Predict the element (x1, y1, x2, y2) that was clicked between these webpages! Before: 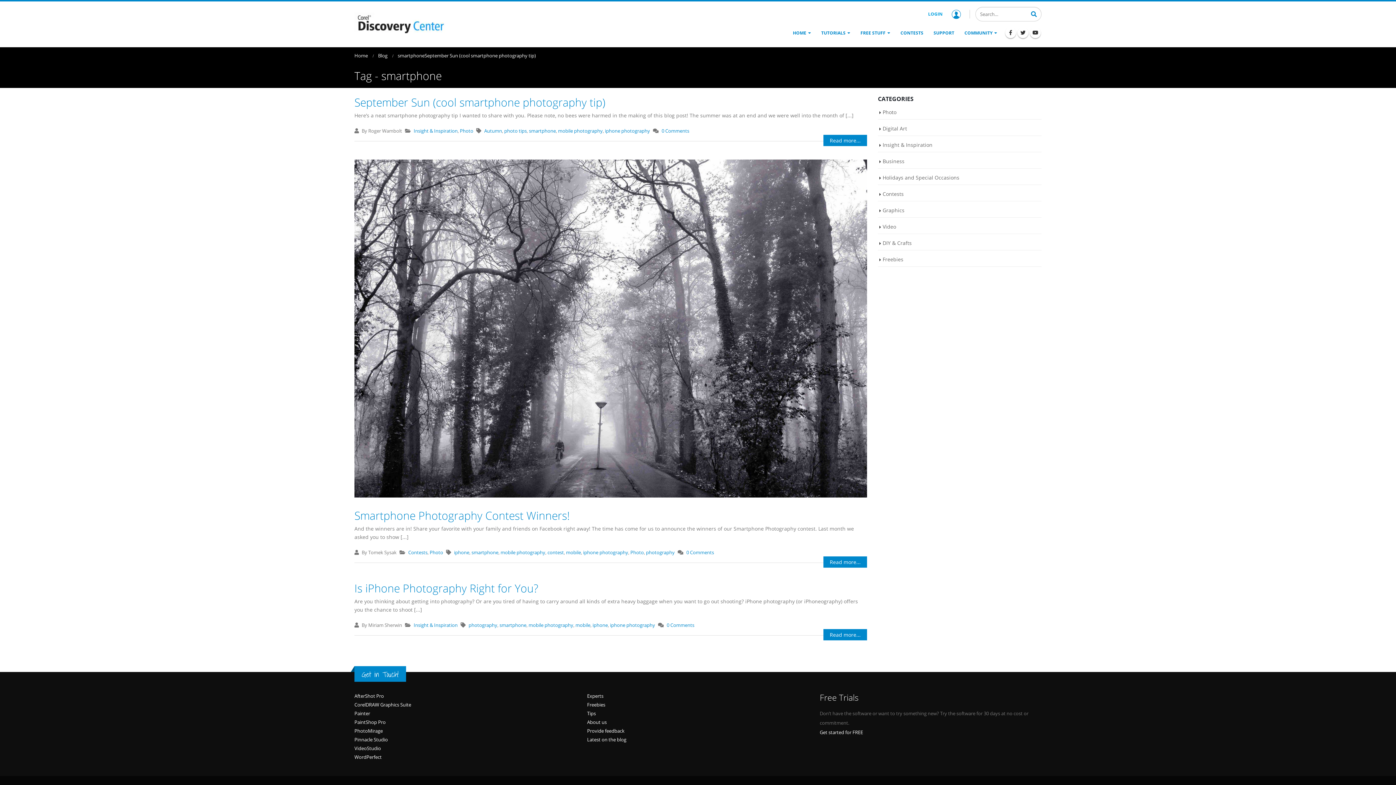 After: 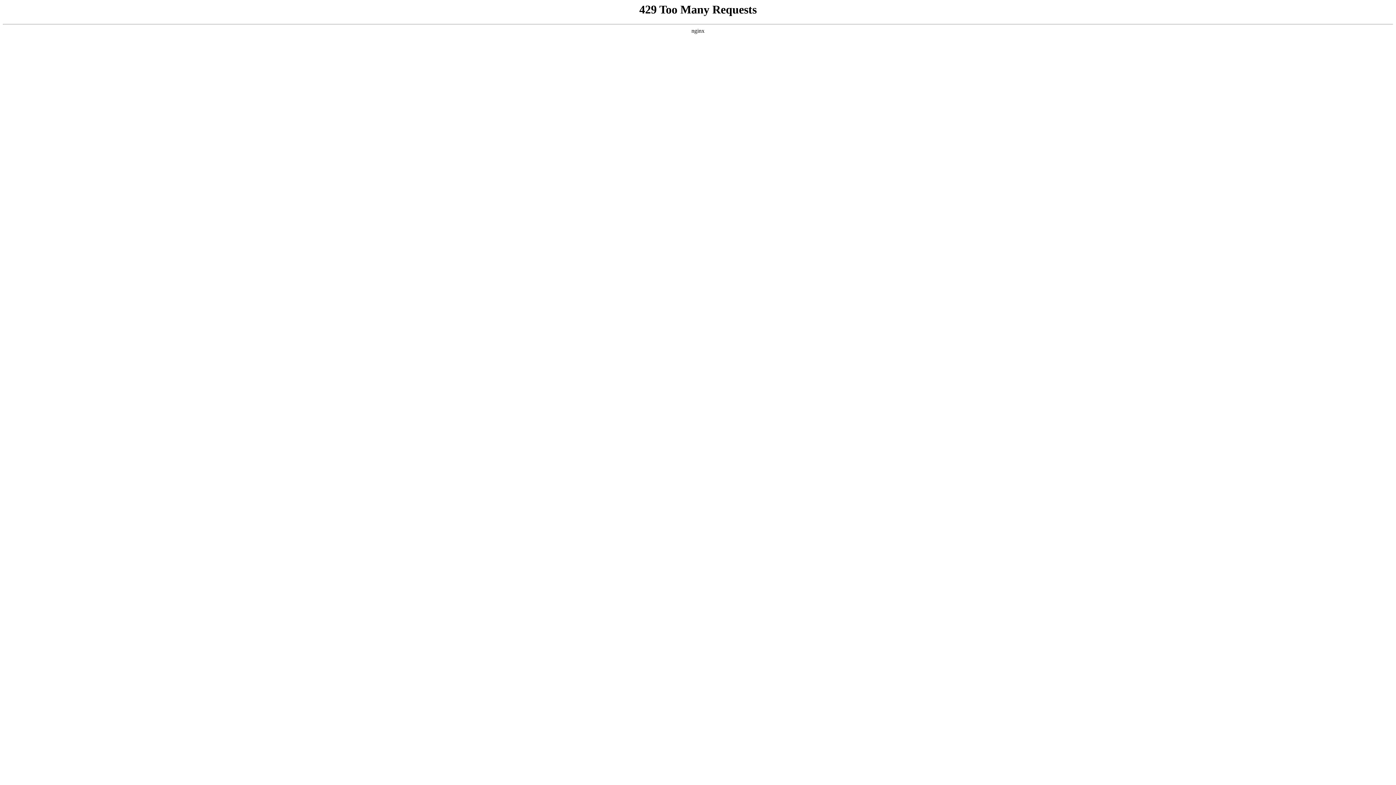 Action: label: mobile bbox: (575, 622, 590, 628)